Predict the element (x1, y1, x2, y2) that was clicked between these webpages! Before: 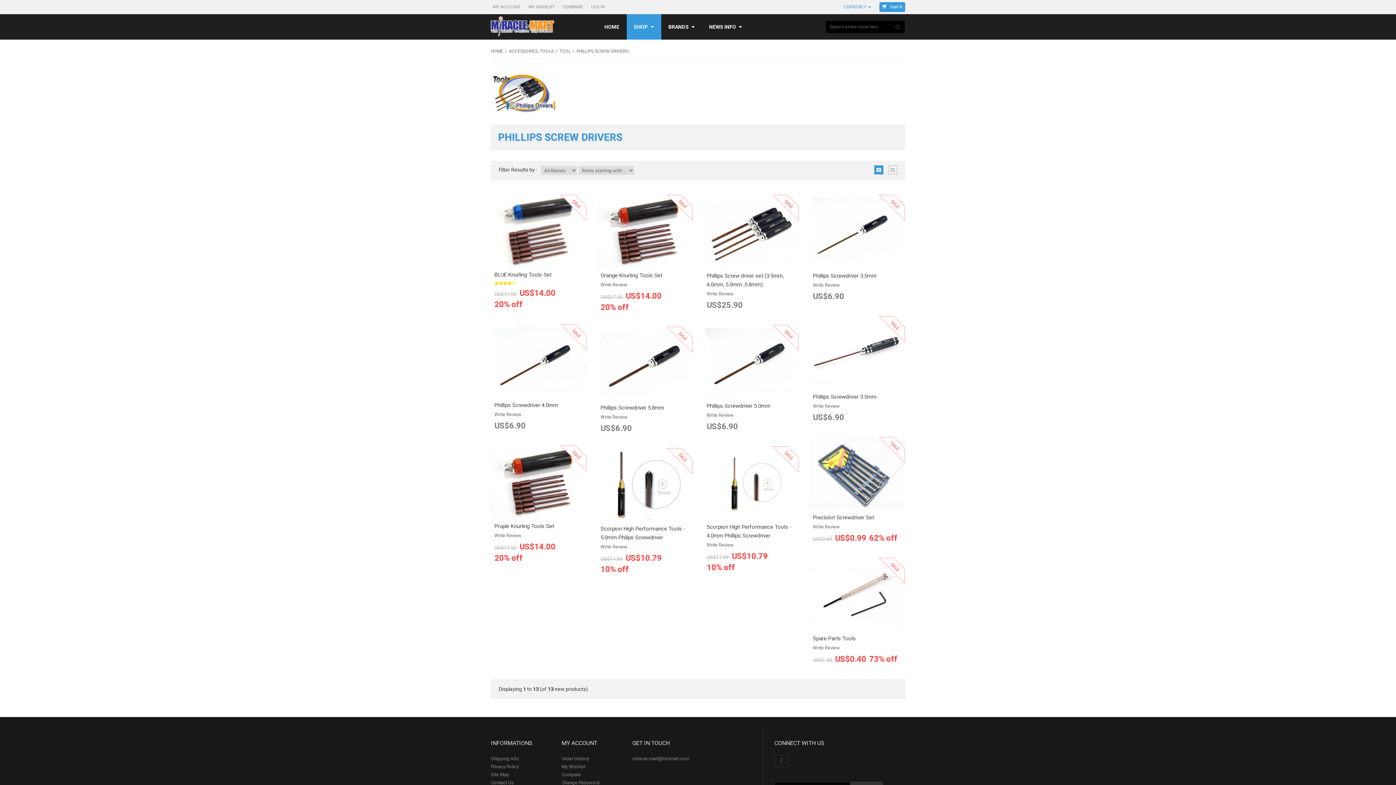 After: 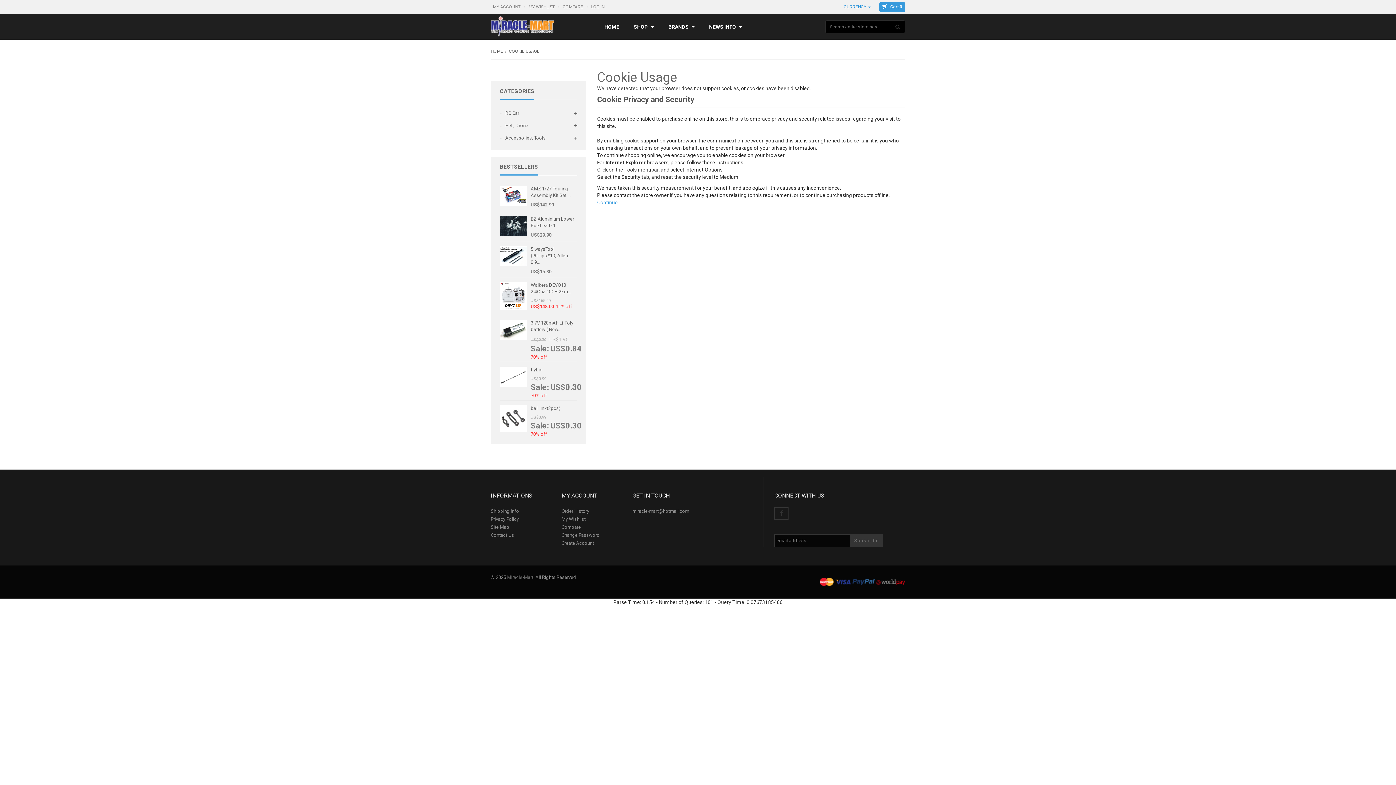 Action: label: My Wishlist bbox: (561, 764, 585, 769)